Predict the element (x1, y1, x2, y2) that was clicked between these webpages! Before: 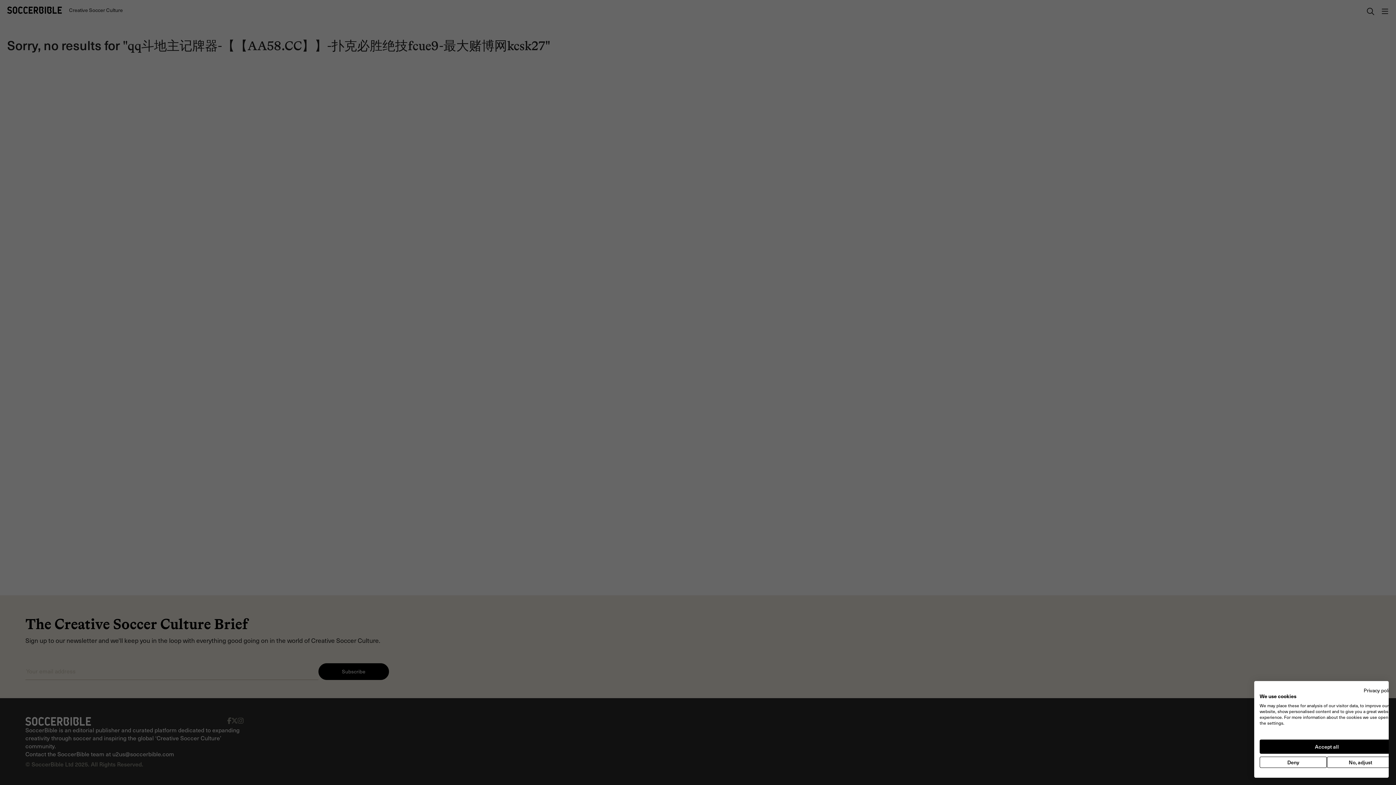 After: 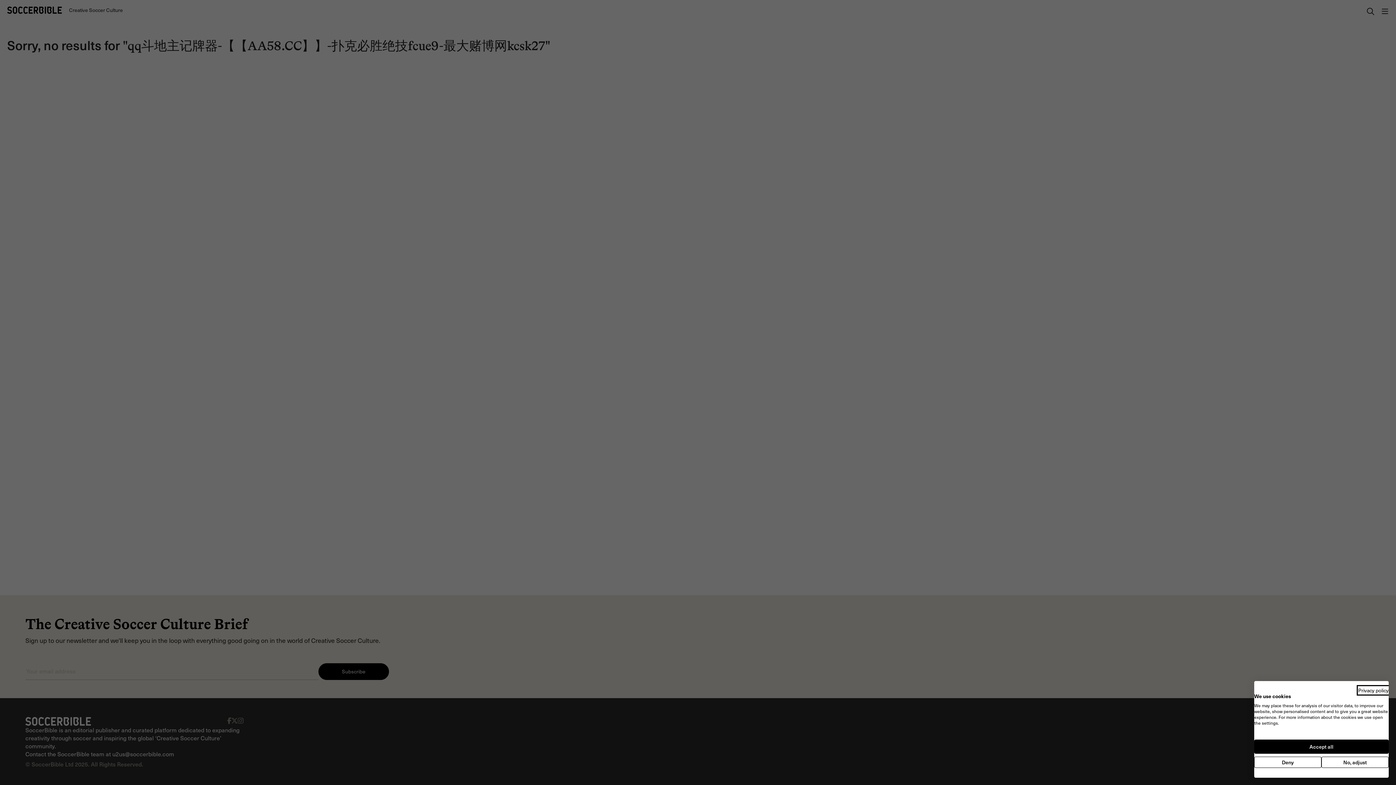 Action: label: Privacy Policy. External link. Opens in a new tab or window. bbox: (1364, 686, 1394, 694)